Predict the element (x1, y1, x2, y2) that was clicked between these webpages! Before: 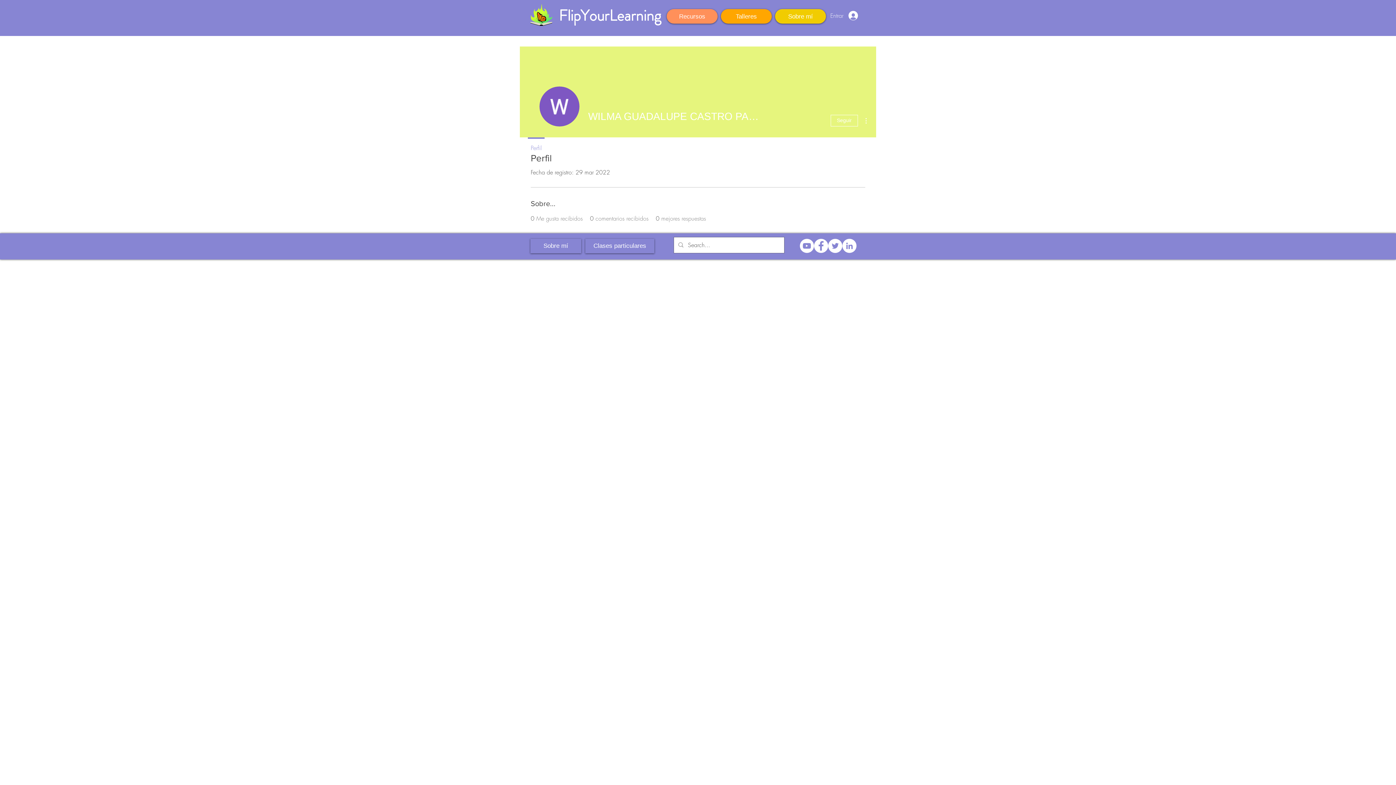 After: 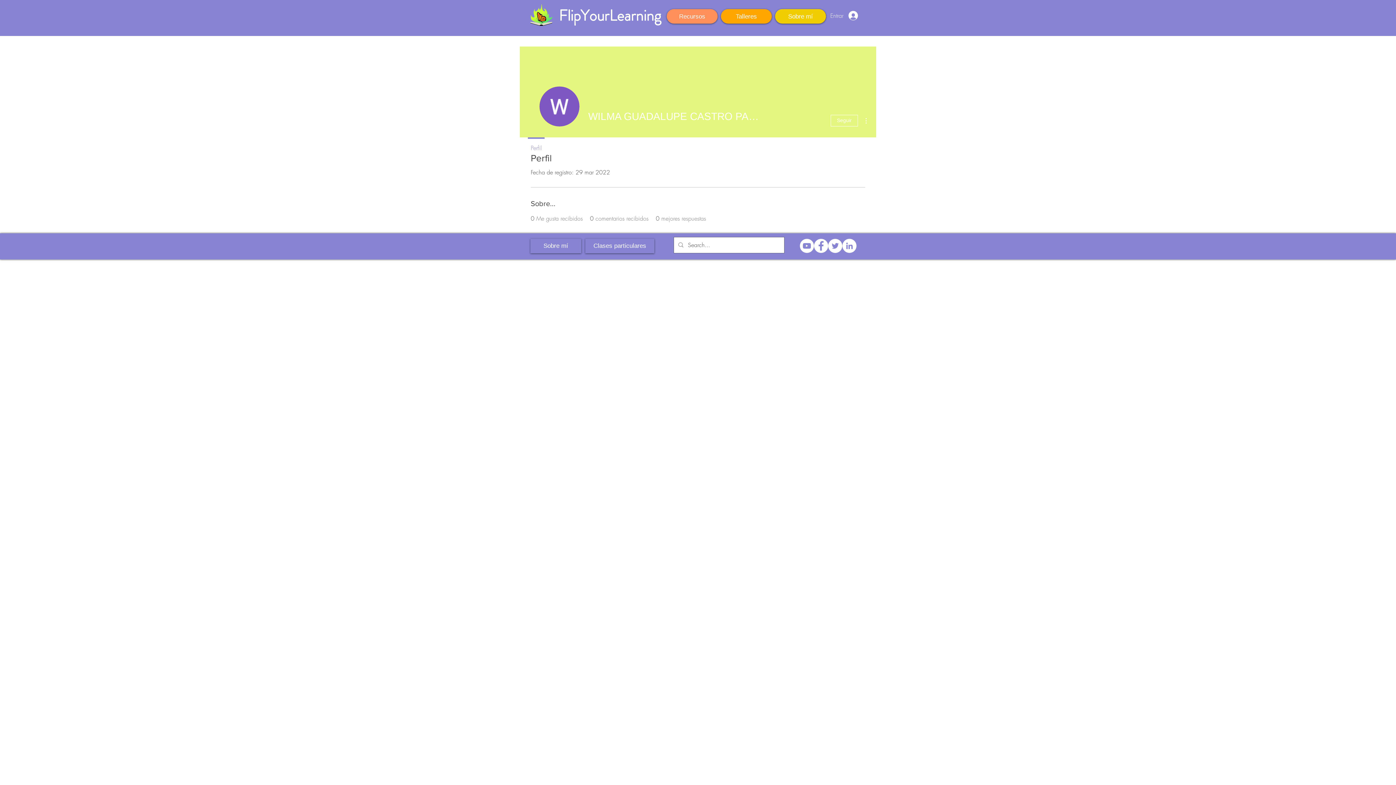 Action: bbox: (862, 7, 875, 22)